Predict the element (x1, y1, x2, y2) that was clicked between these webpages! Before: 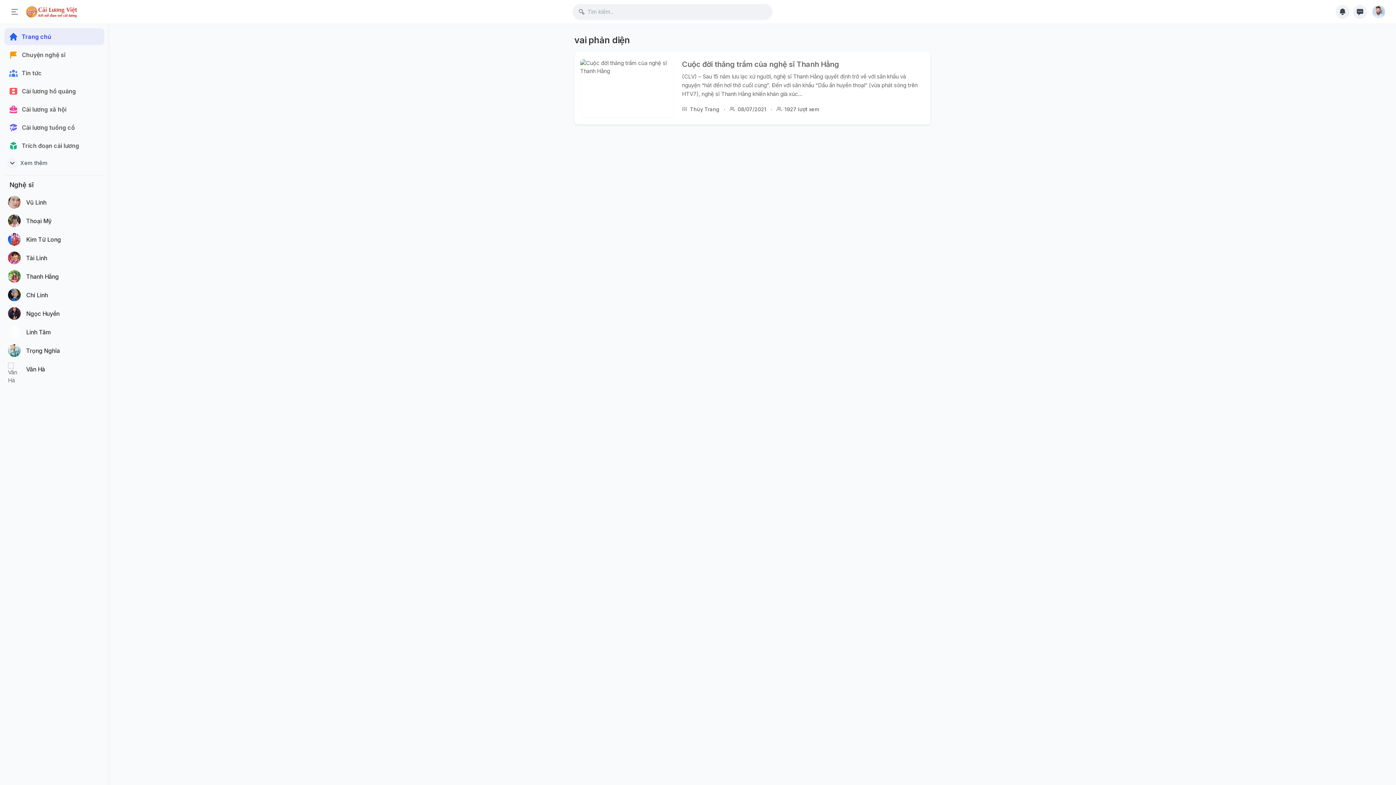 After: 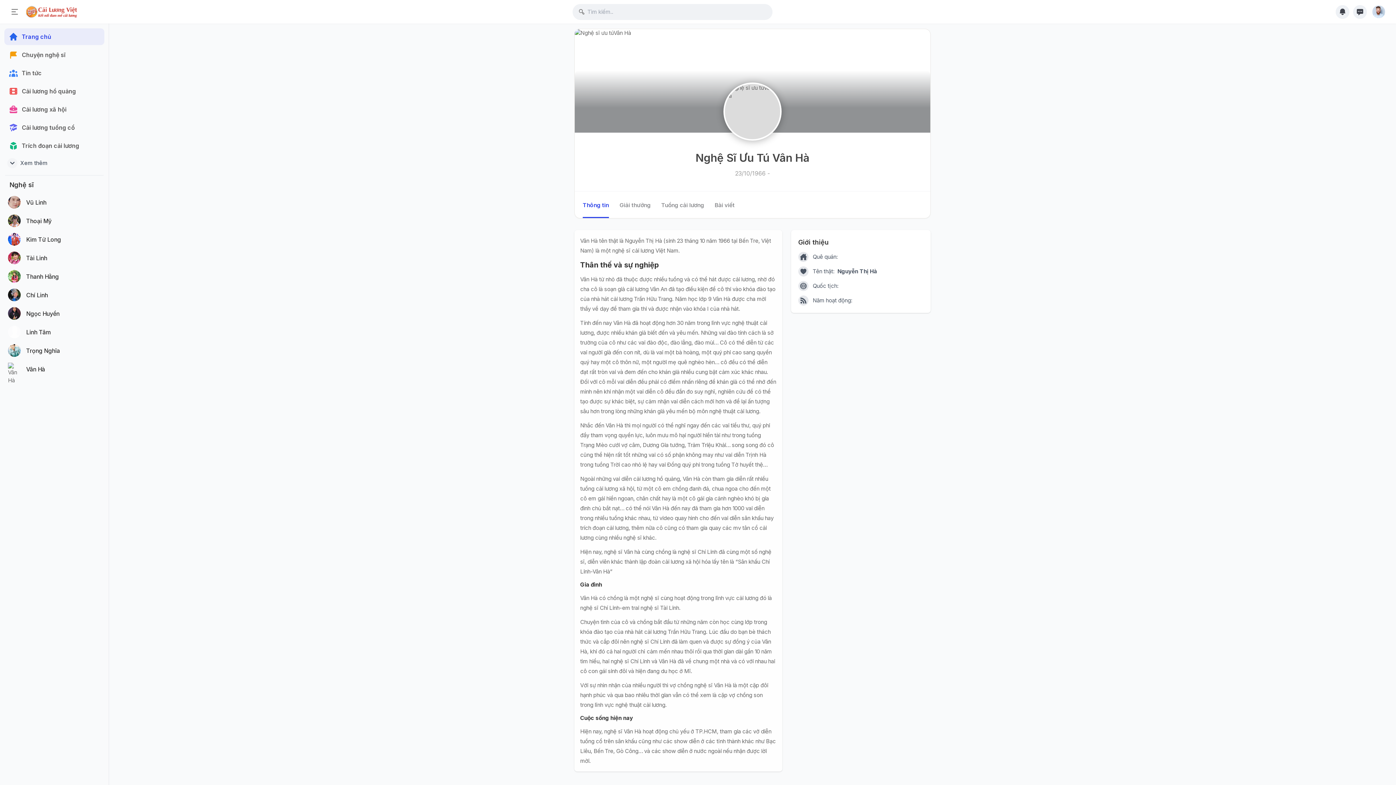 Action: label: Vân Hà bbox: (5, 360, 104, 378)